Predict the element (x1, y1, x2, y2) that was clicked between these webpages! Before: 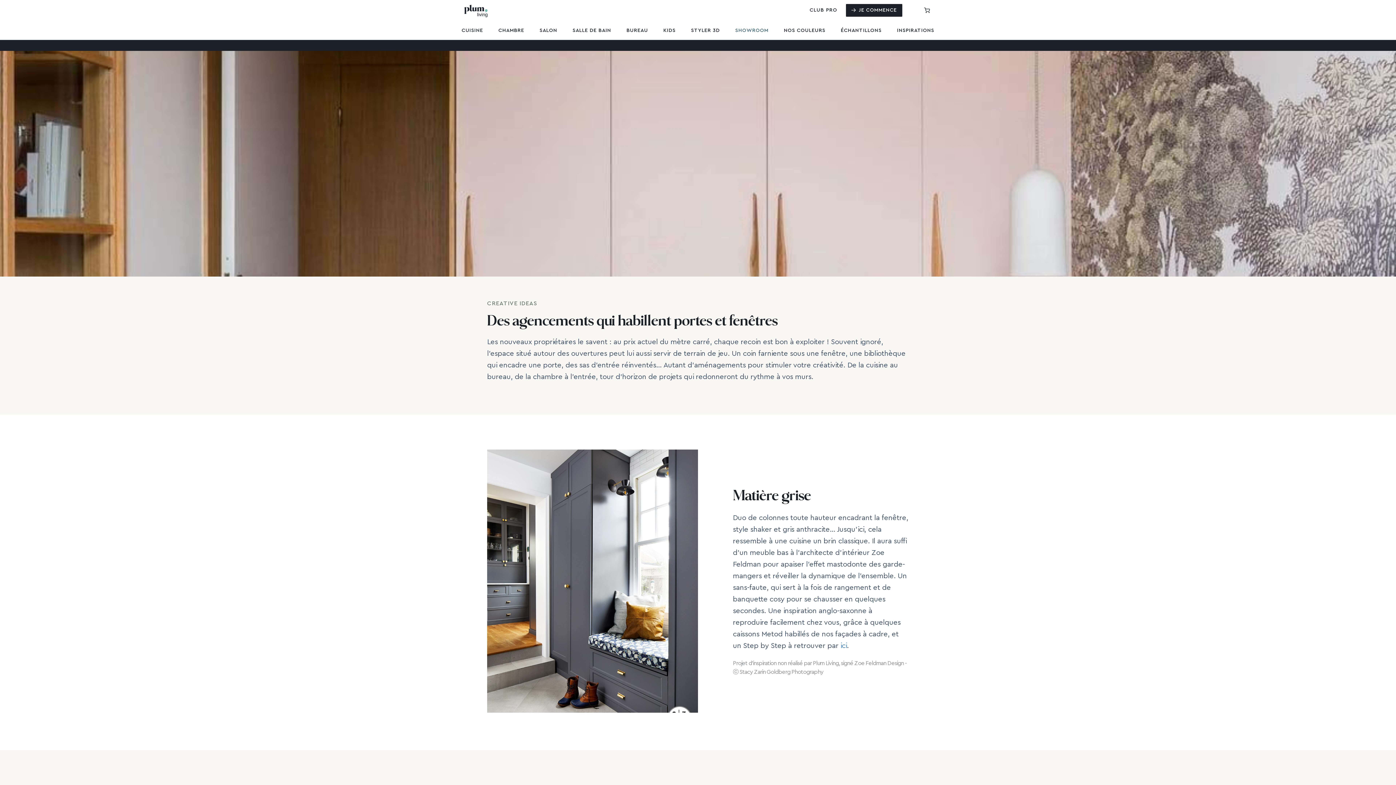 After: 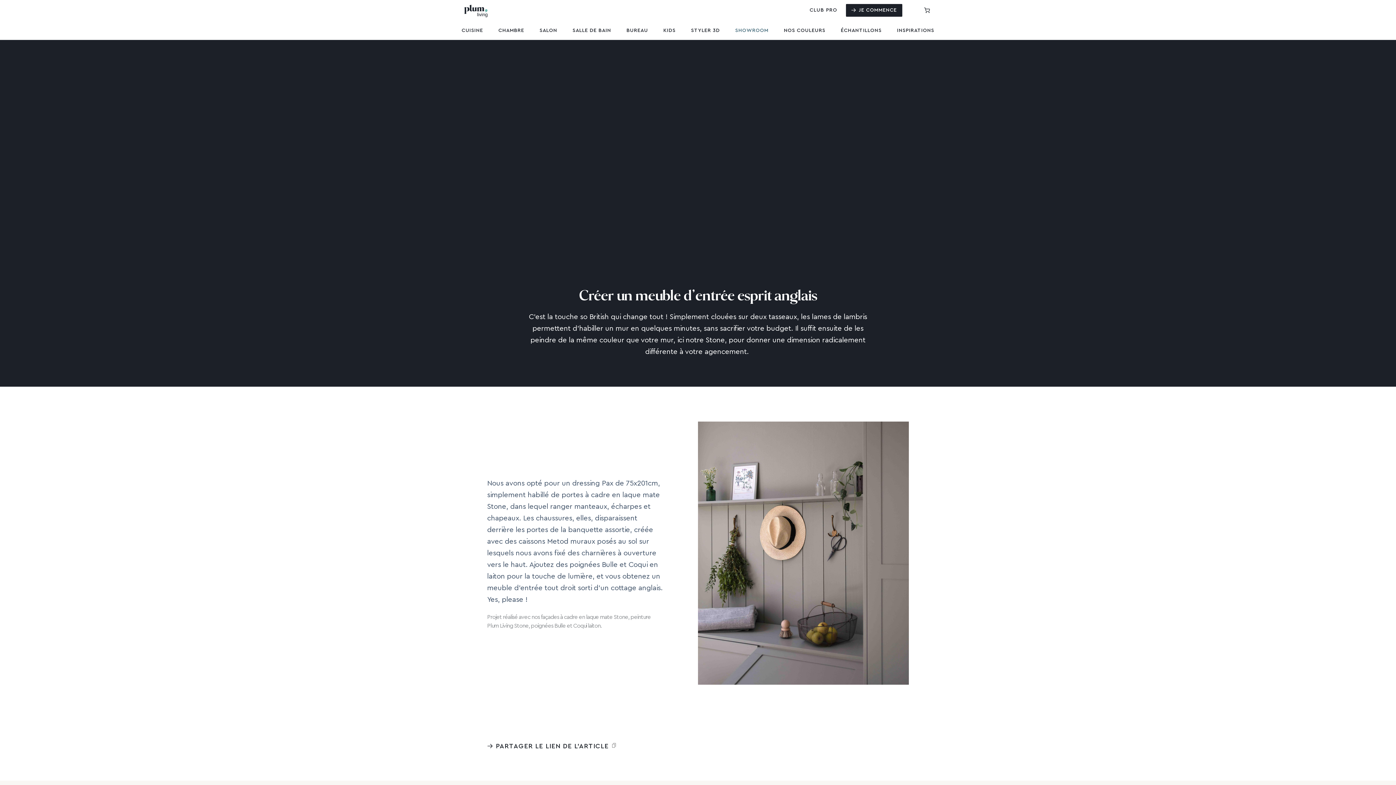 Action: bbox: (840, 642, 847, 649) label: ici